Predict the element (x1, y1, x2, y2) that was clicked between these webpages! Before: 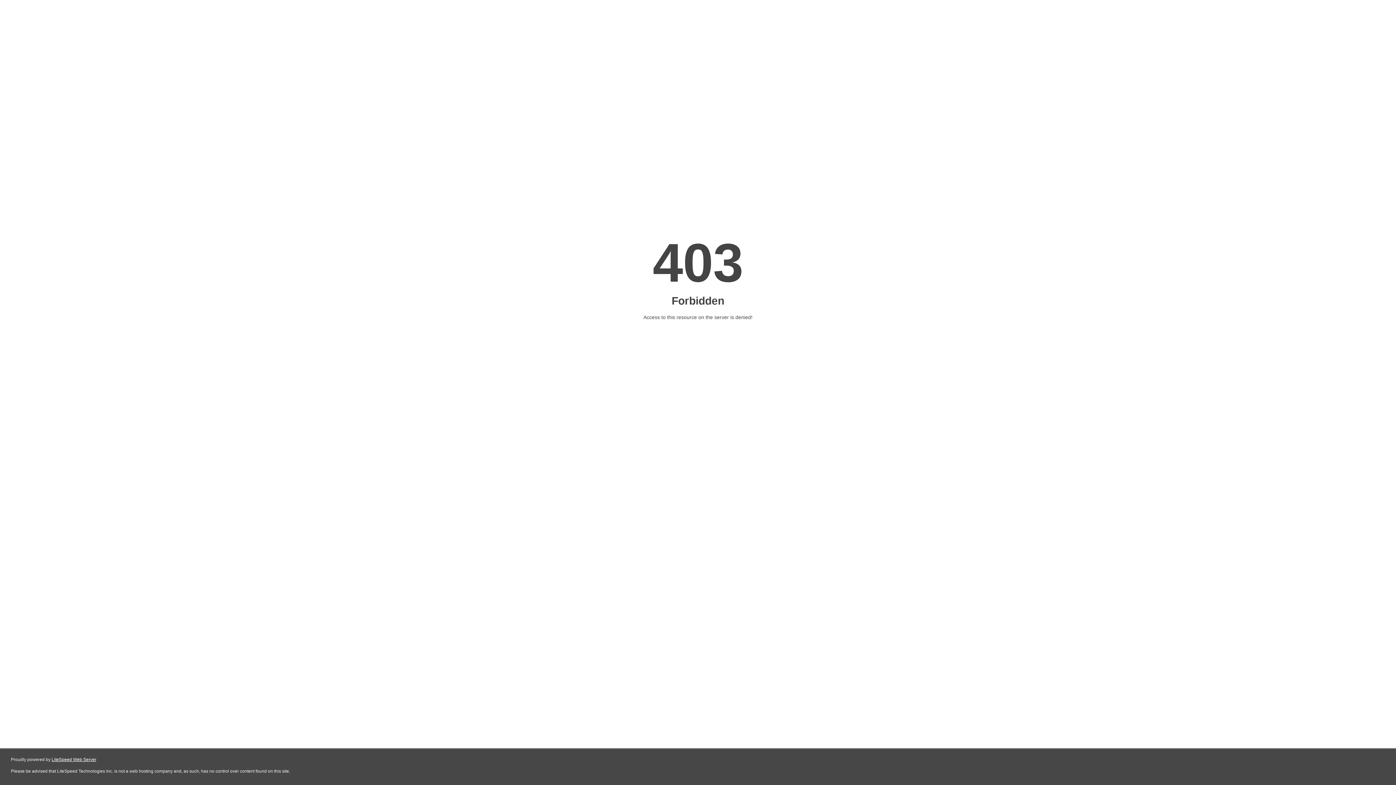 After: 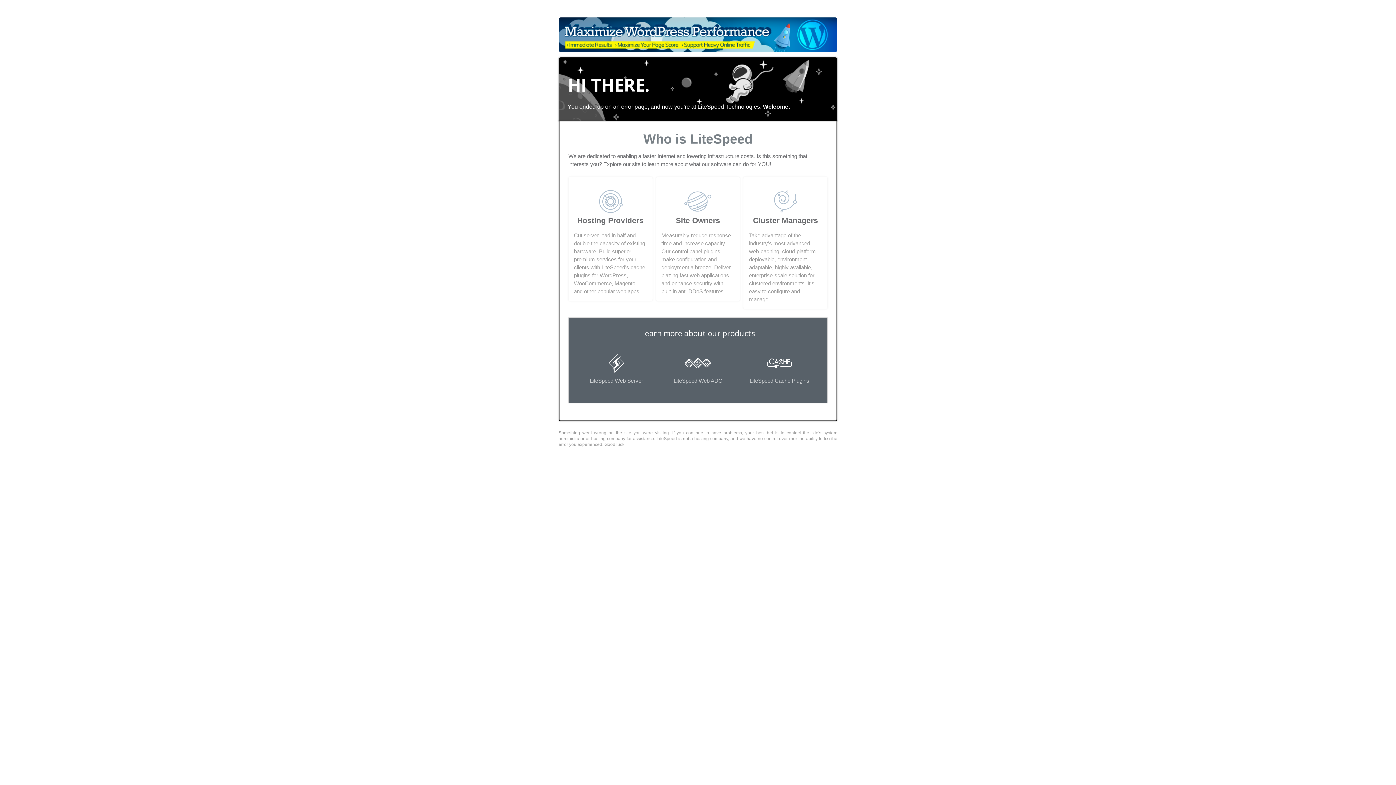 Action: bbox: (51, 757, 96, 762) label: LiteSpeed Web Server